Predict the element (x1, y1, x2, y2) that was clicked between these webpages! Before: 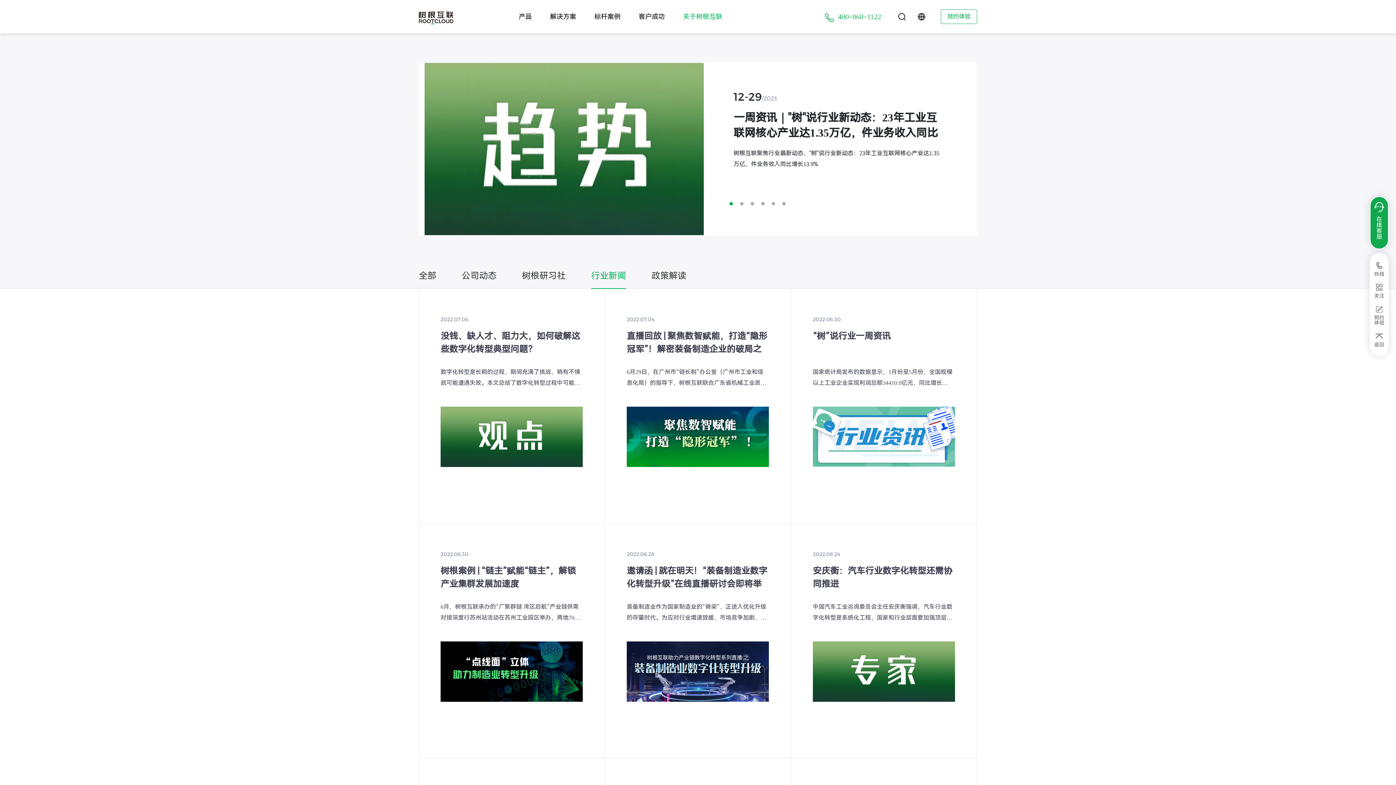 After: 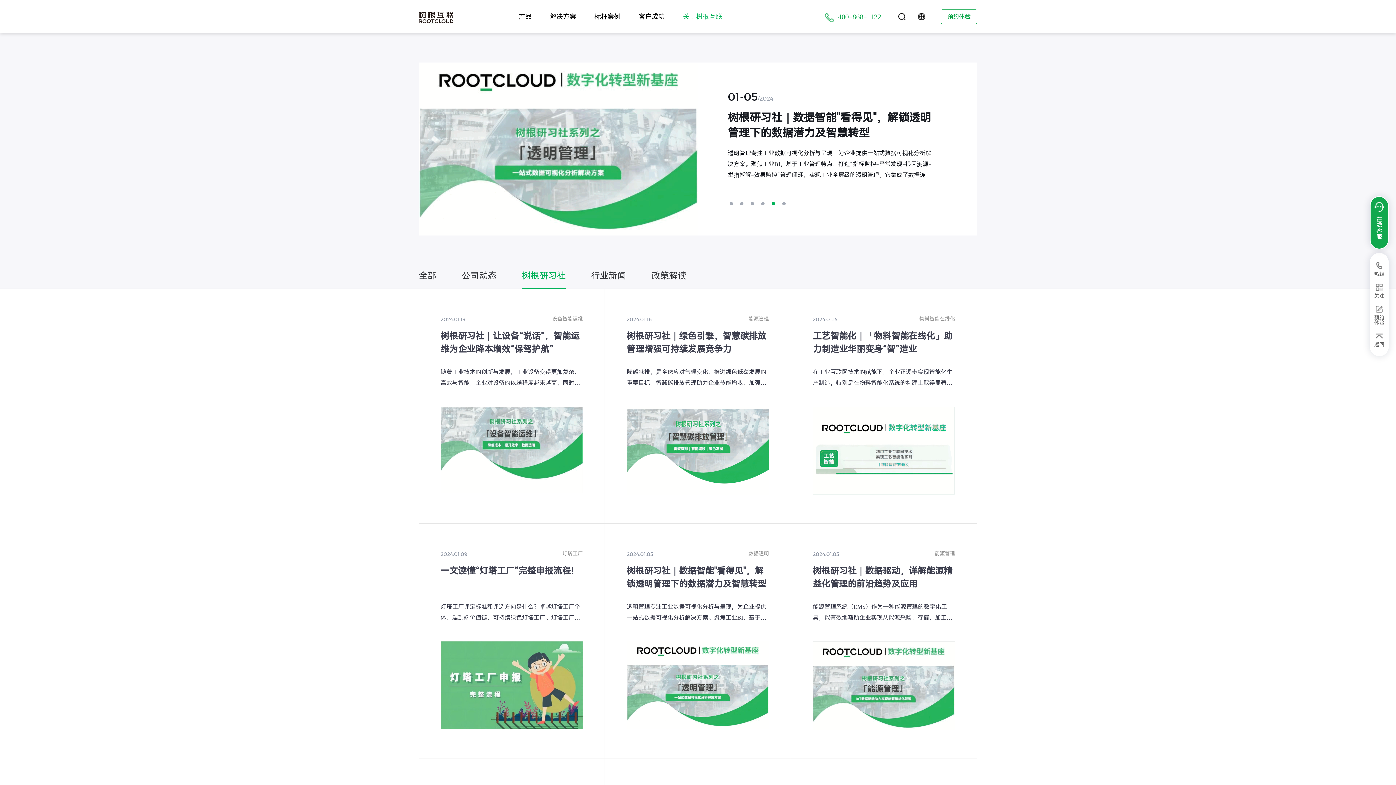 Action: label: 树根研习社 bbox: (522, 262, 565, 289)